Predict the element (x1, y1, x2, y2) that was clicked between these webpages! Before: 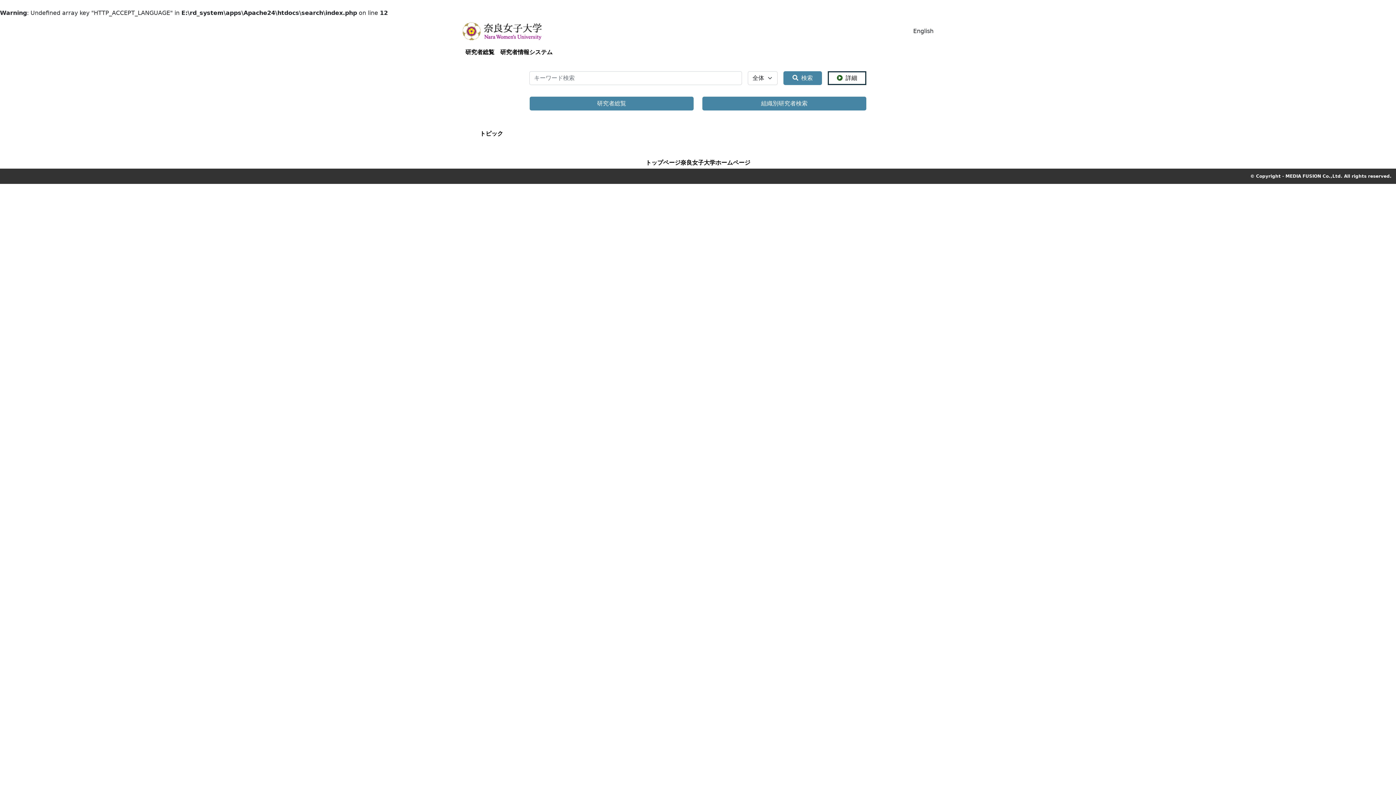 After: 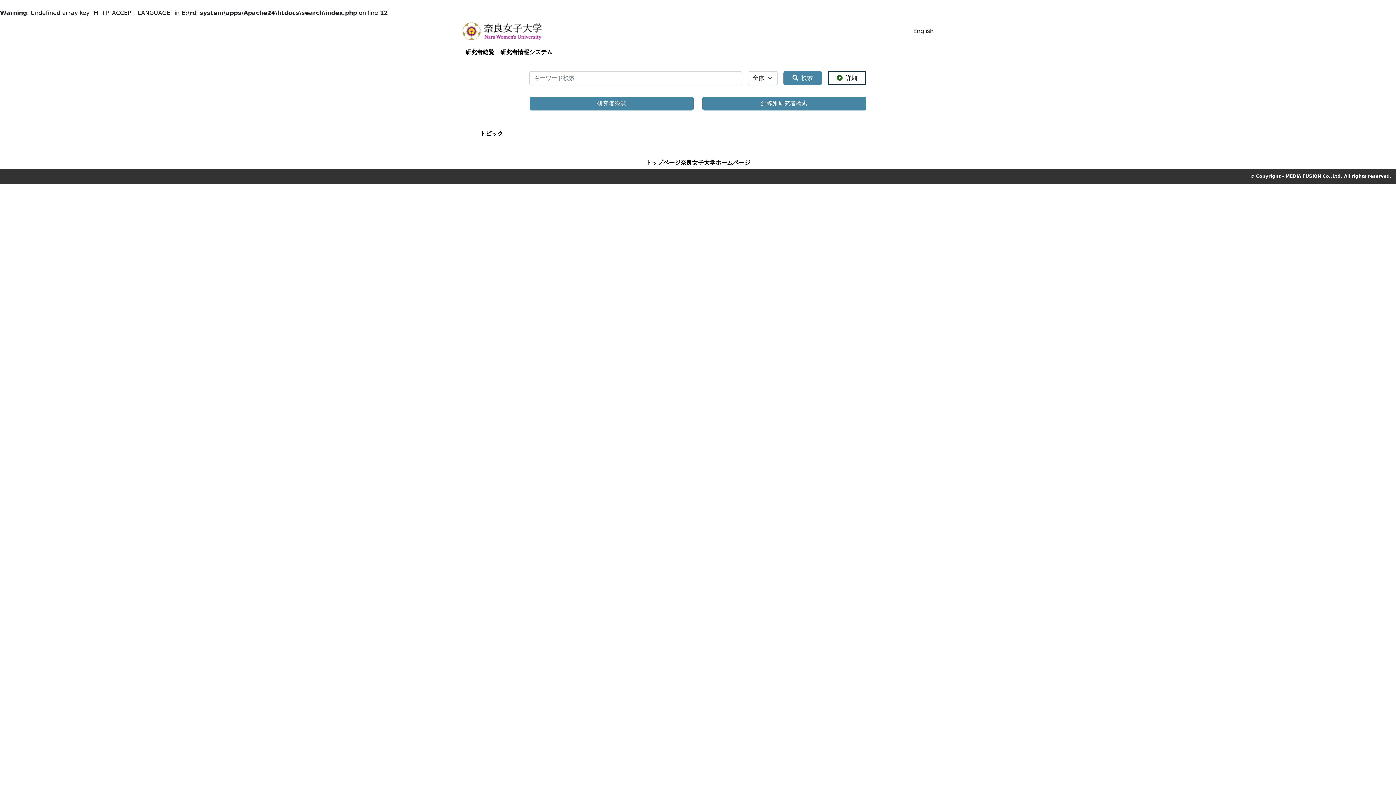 Action: bbox: (645, 158, 680, 167) label: トップページ